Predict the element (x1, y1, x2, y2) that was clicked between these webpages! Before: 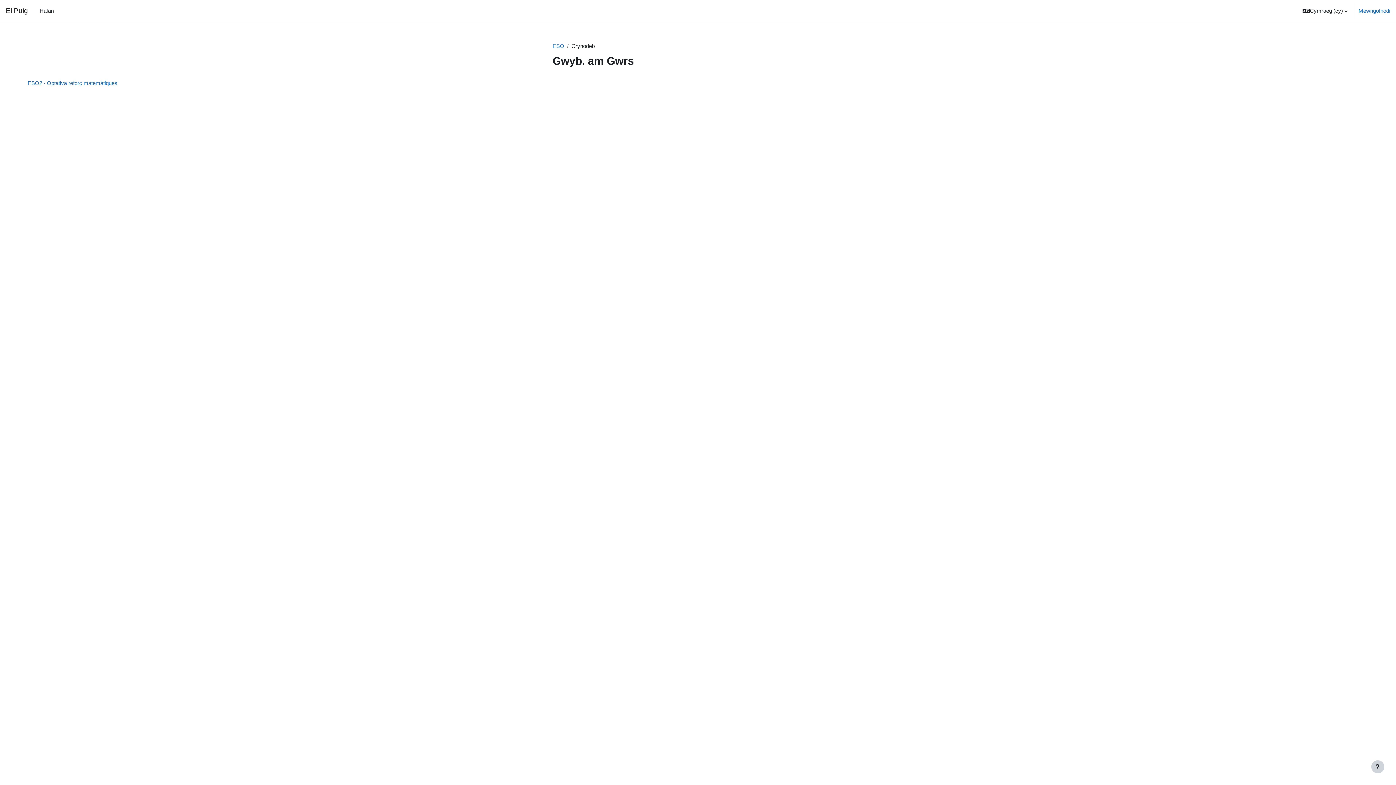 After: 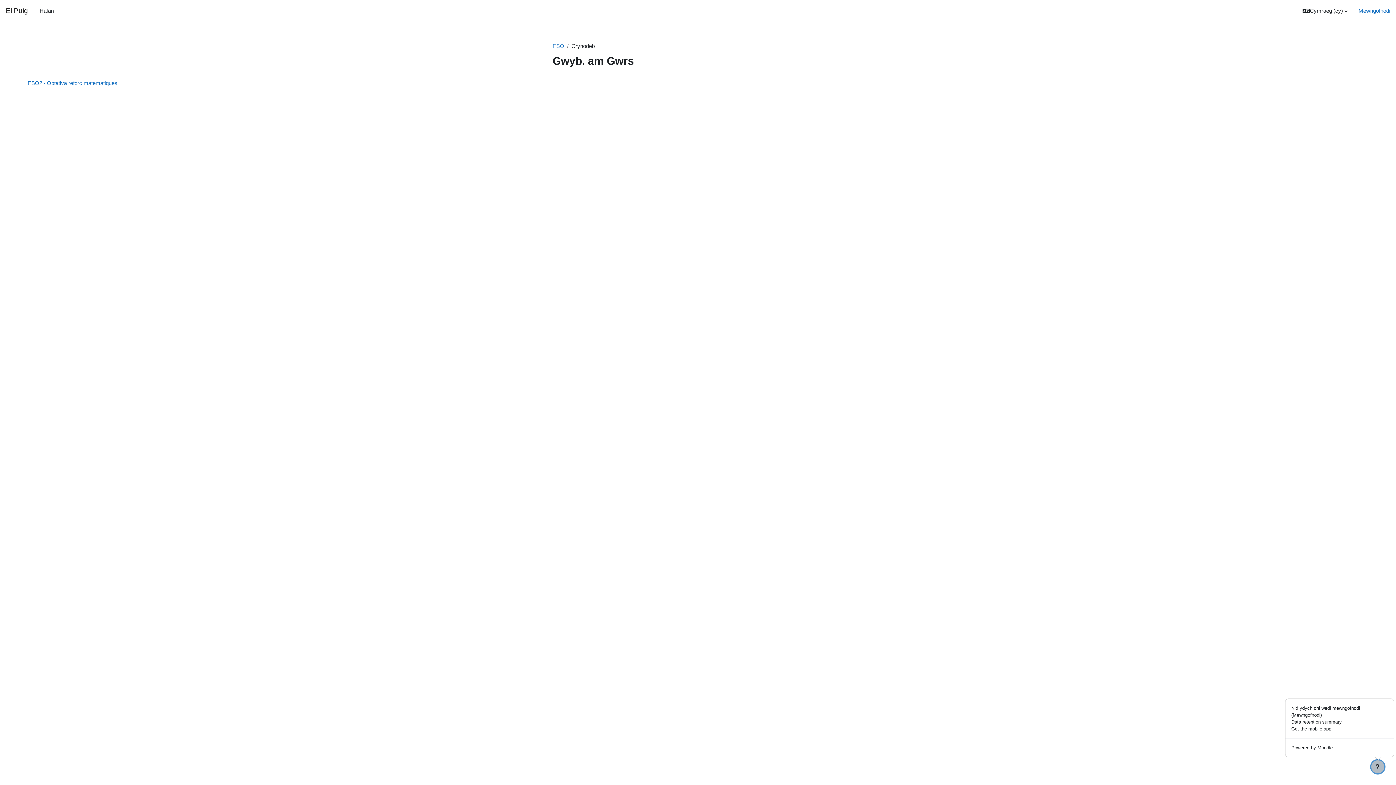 Action: bbox: (1371, 760, 1384, 773) label: Show footer